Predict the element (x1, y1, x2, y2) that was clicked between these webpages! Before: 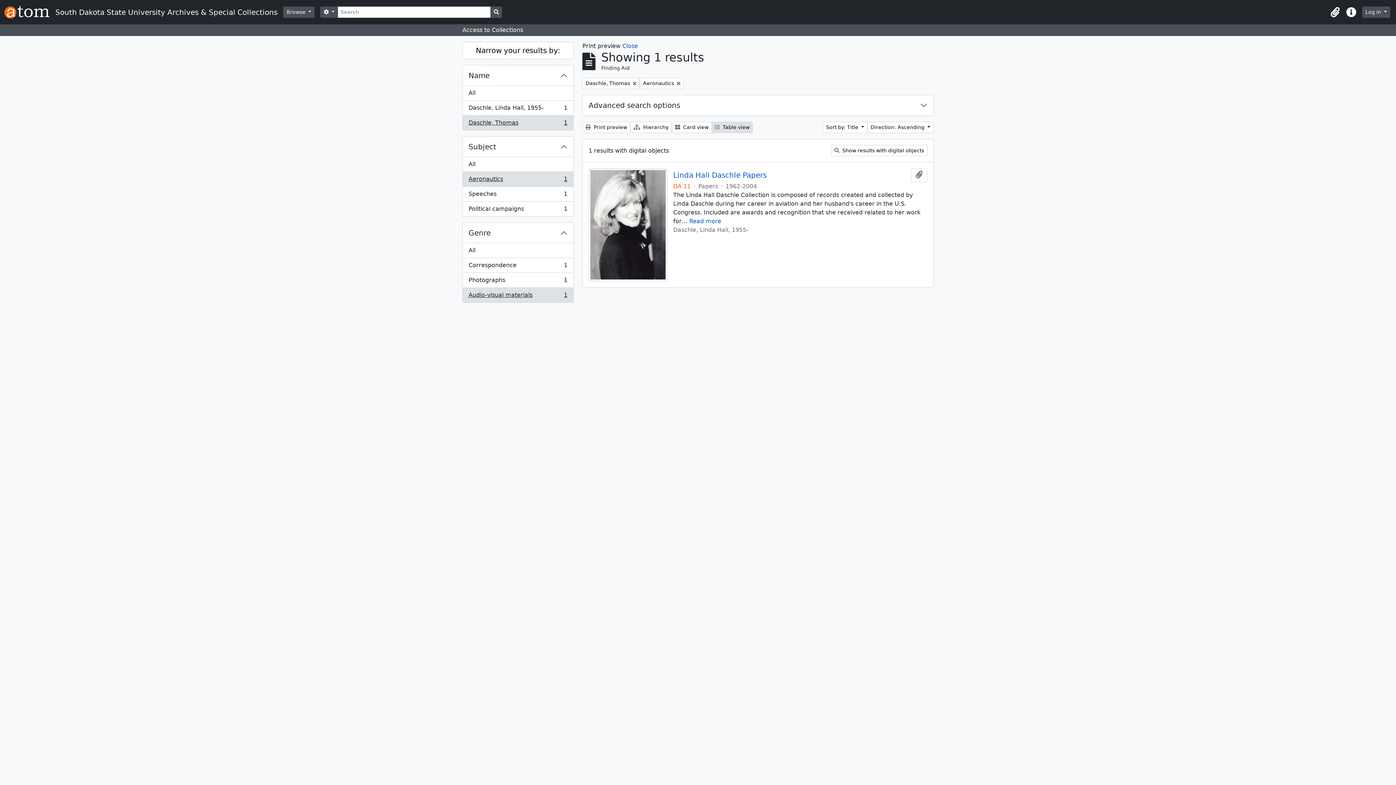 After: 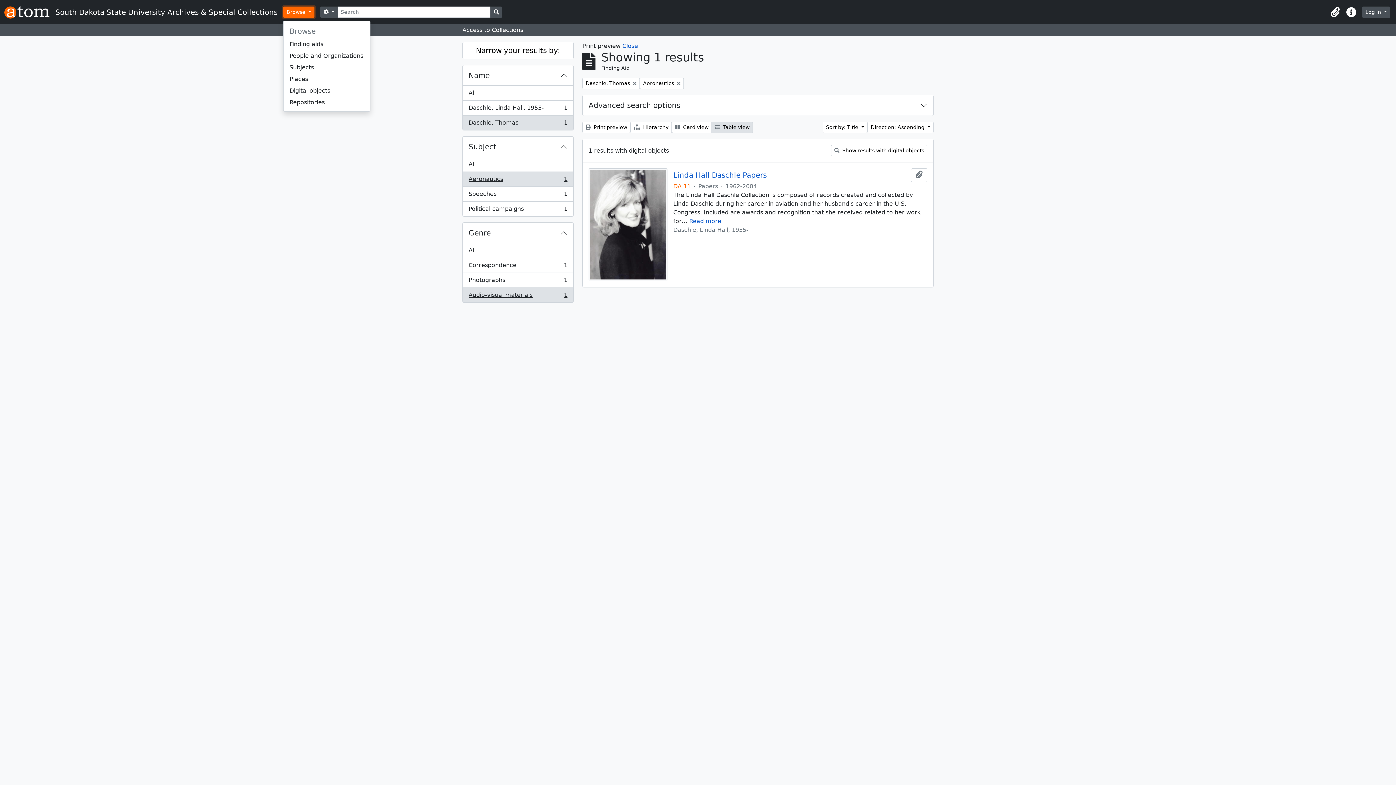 Action: label: Browse  bbox: (283, 6, 314, 17)